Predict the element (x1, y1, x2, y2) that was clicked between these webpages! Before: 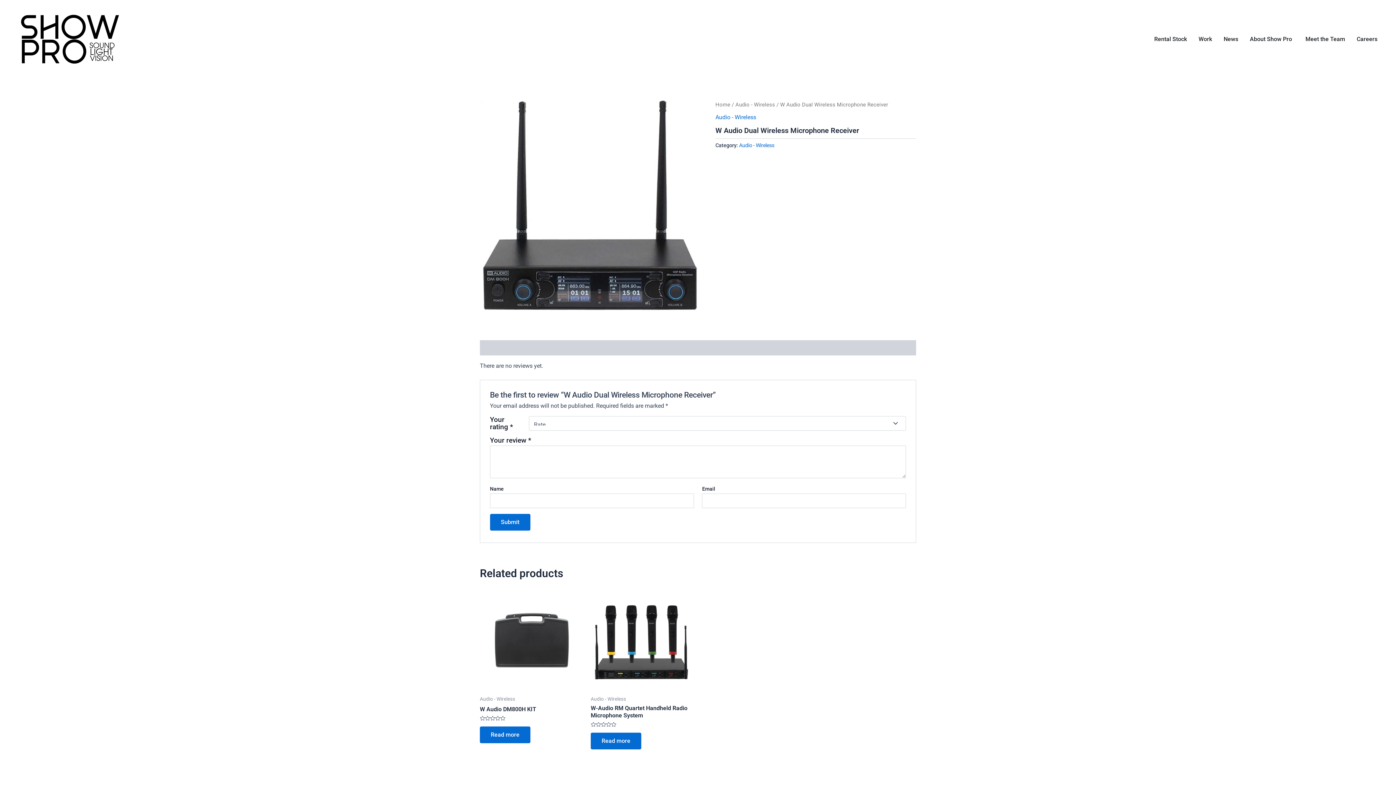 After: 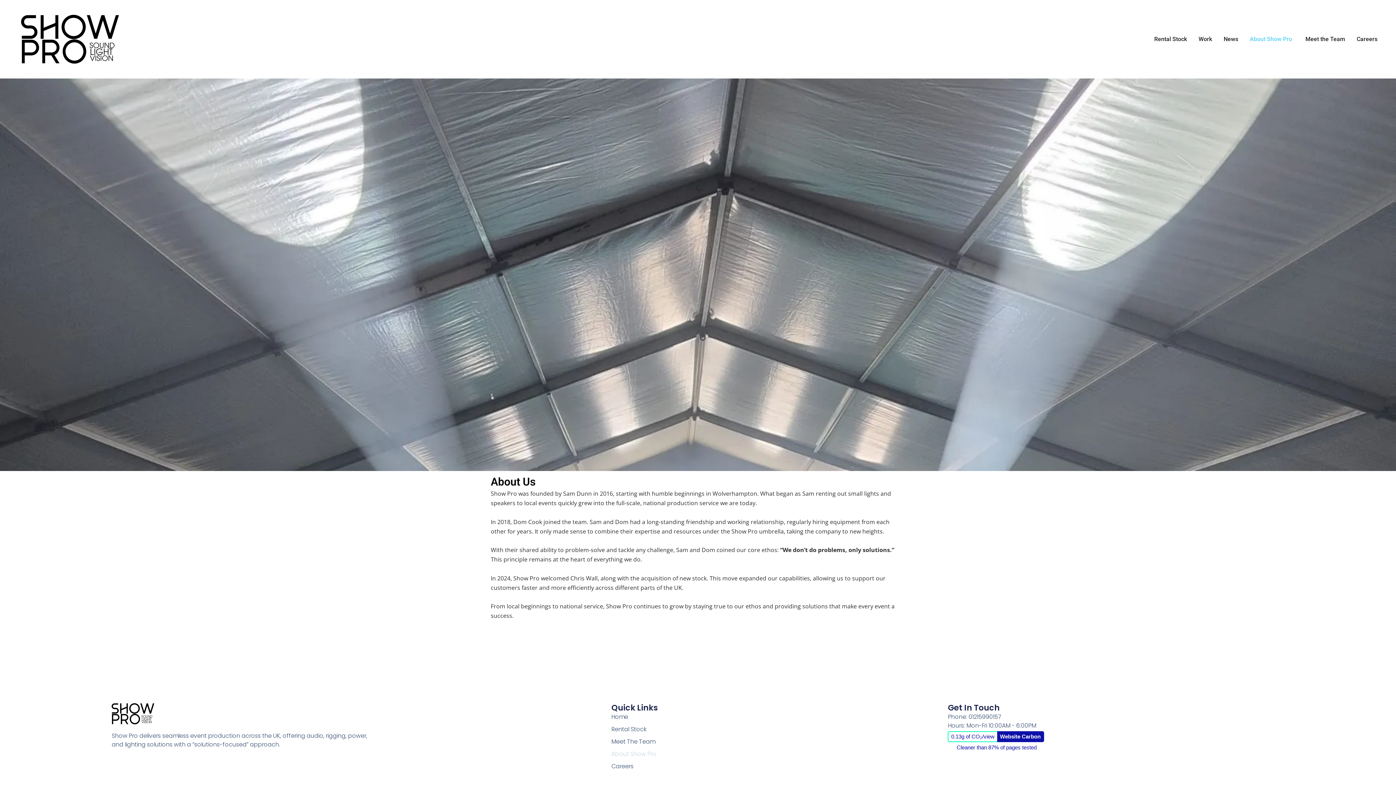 Action: bbox: (1250, 34, 1292, 43) label: About Show Pro